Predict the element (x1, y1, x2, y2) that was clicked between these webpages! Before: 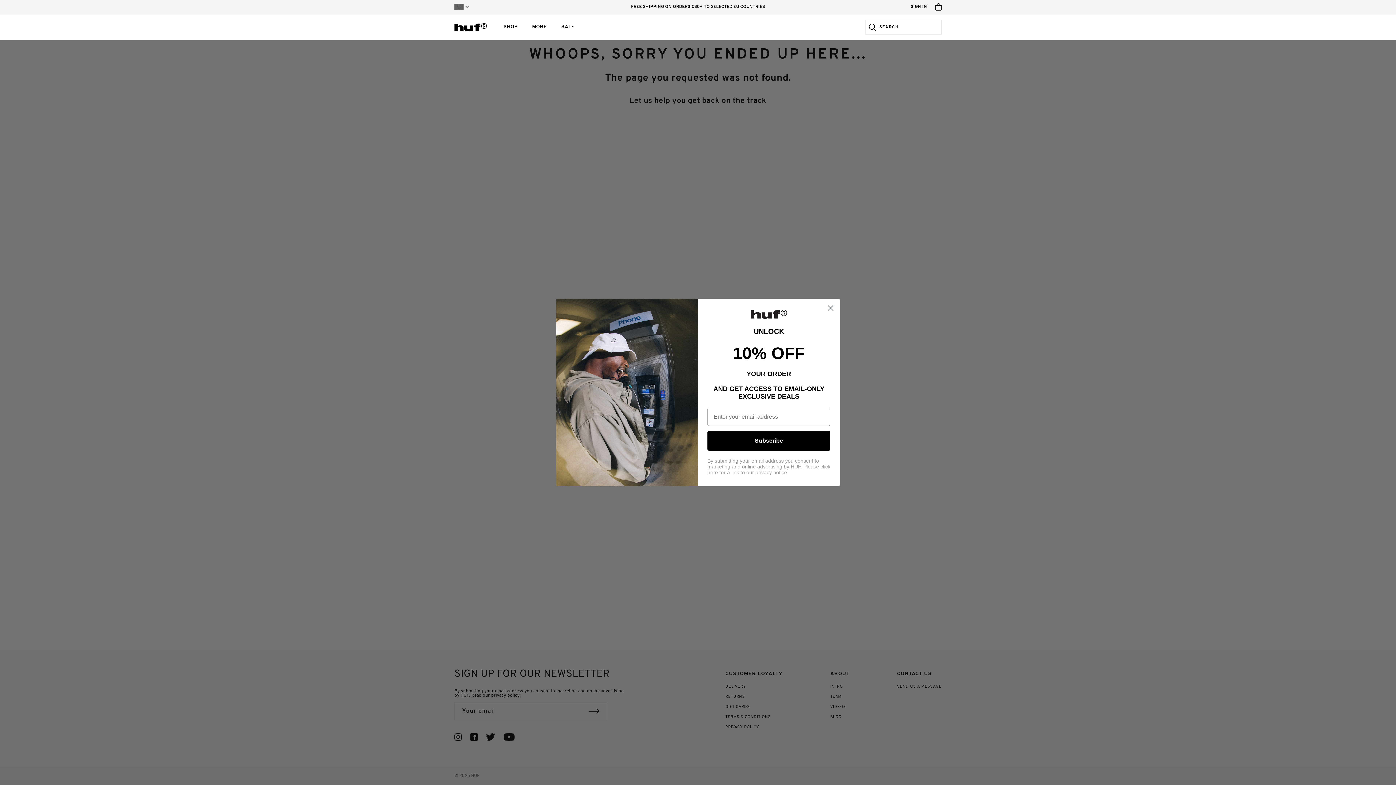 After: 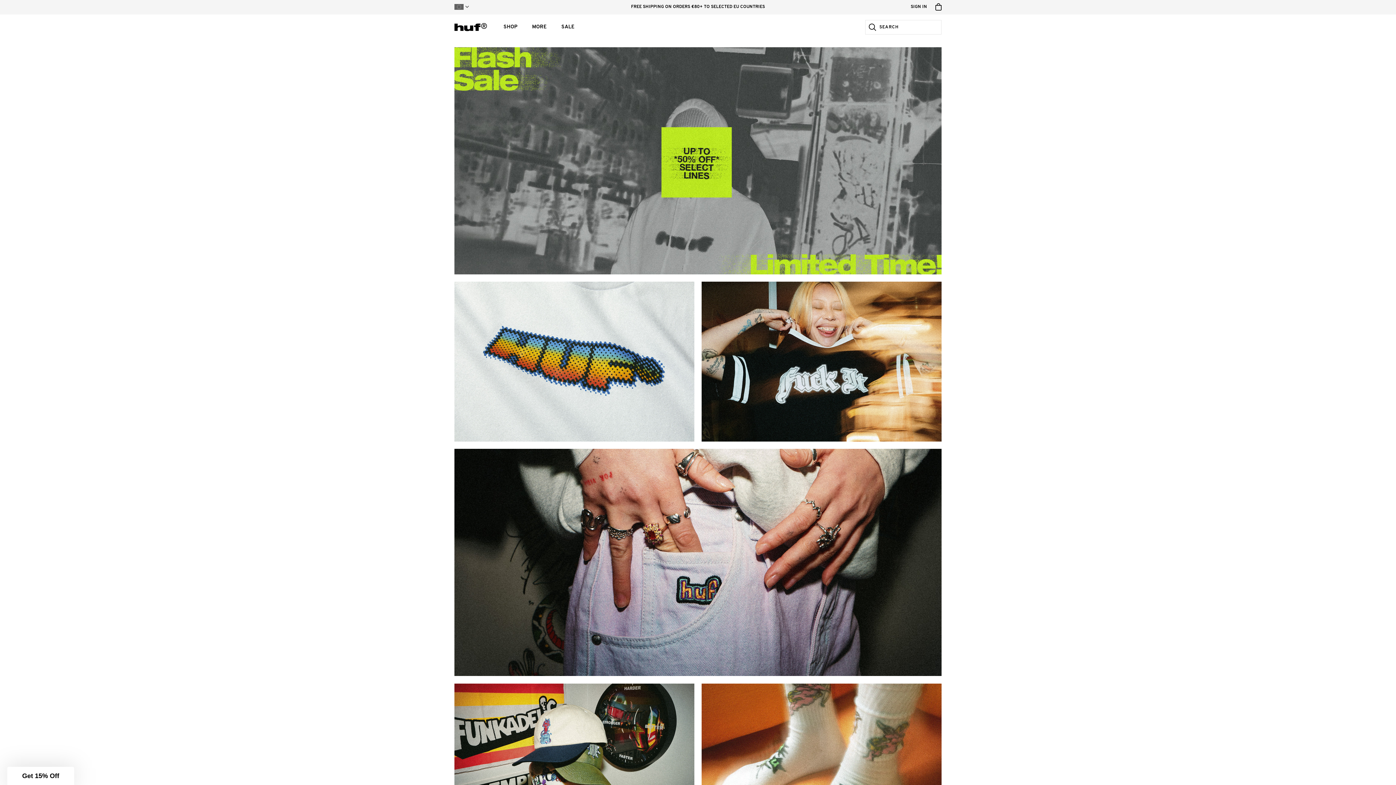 Action: label: Official Huf Worldwide bbox: (454, 22, 487, 31)